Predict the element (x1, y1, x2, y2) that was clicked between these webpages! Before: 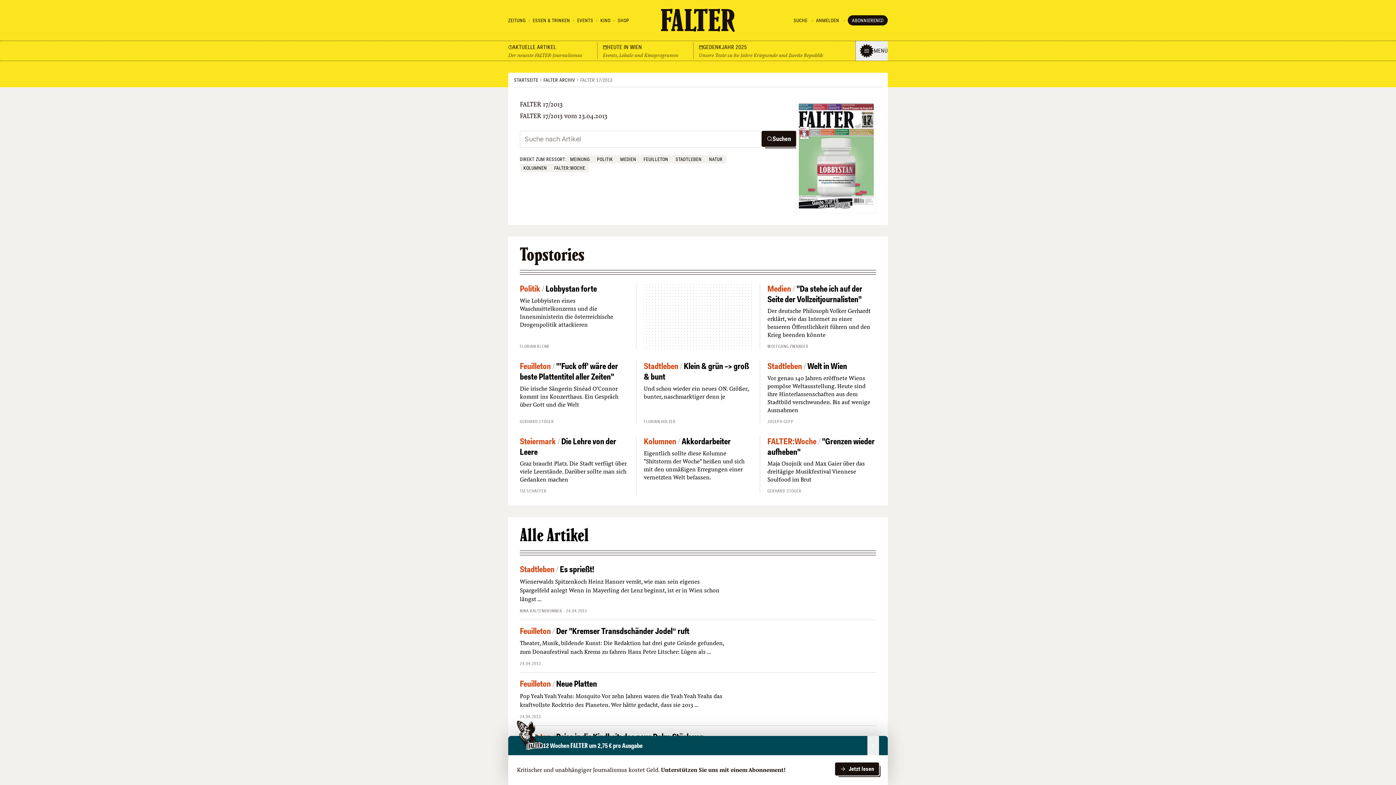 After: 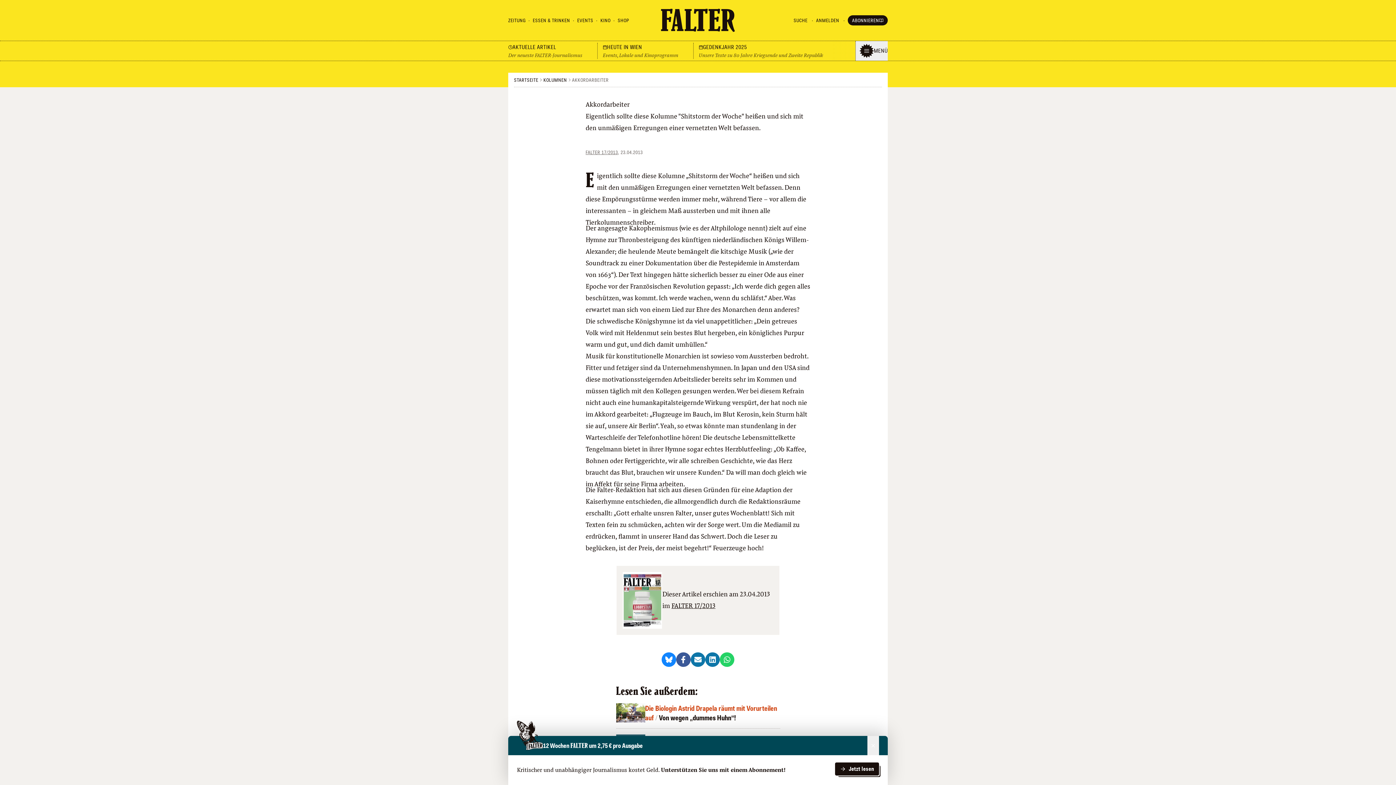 Action: label: Kolumnen 

 Akkordarbeiter

Eigentlich sollte diese Kolumne "Shitstorm der Woche" heißen und sich mit den unmäßigen Erregungen einer vernetzten Welt befassen. bbox: (636, 436, 760, 494)